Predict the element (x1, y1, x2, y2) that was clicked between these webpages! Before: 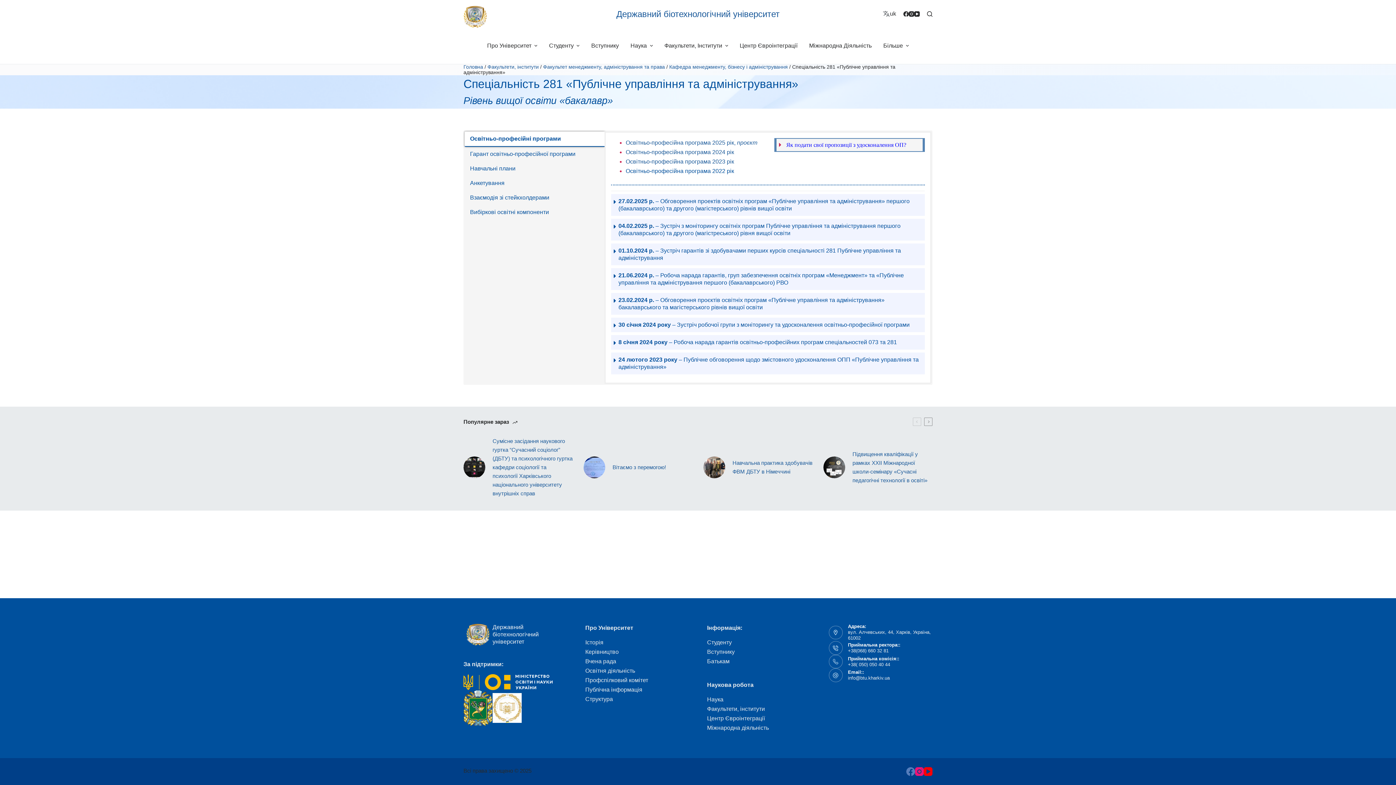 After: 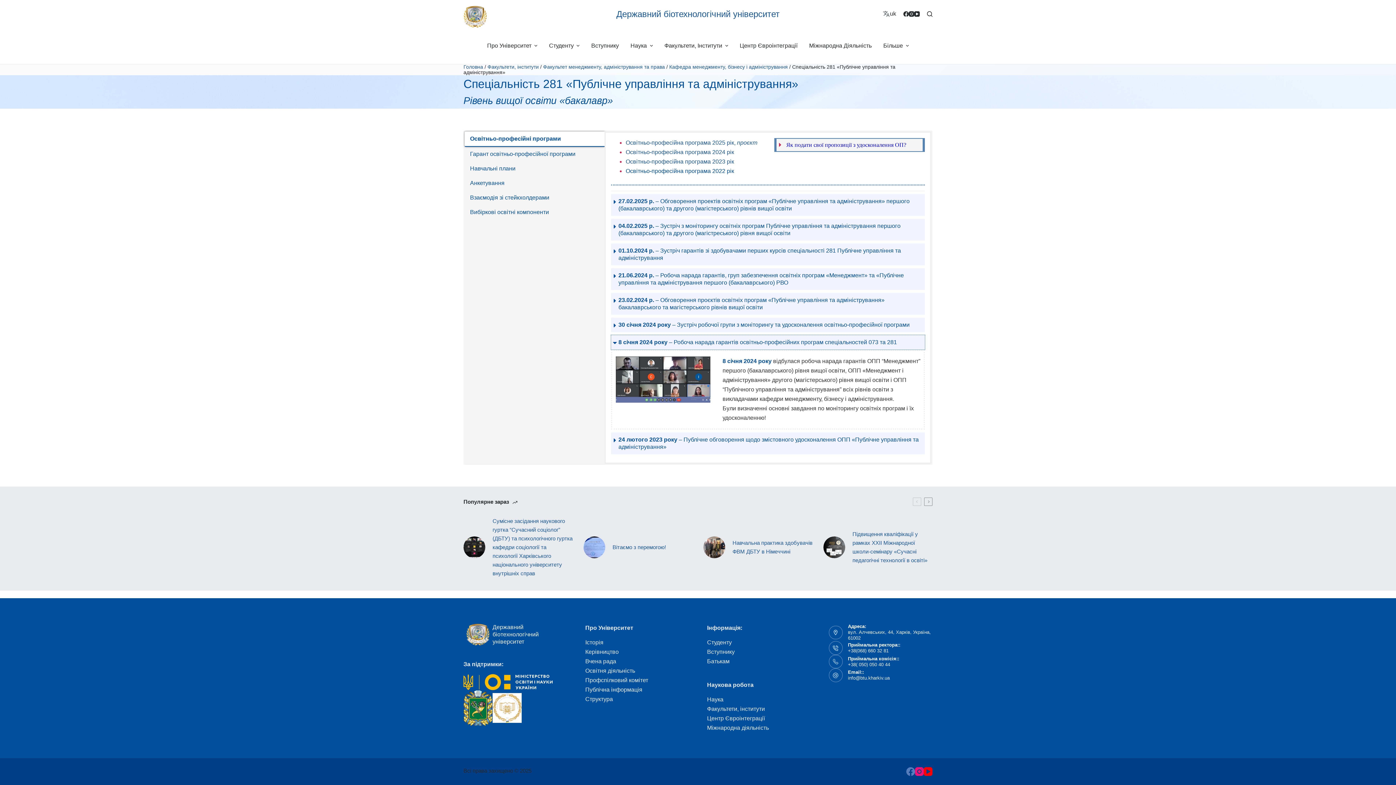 Action: bbox: (611, 335, 925, 349) label: 8 січня 2024 року – Робоча нарада гарантів освітньо-професійних програм спеціальностей 073 та 281